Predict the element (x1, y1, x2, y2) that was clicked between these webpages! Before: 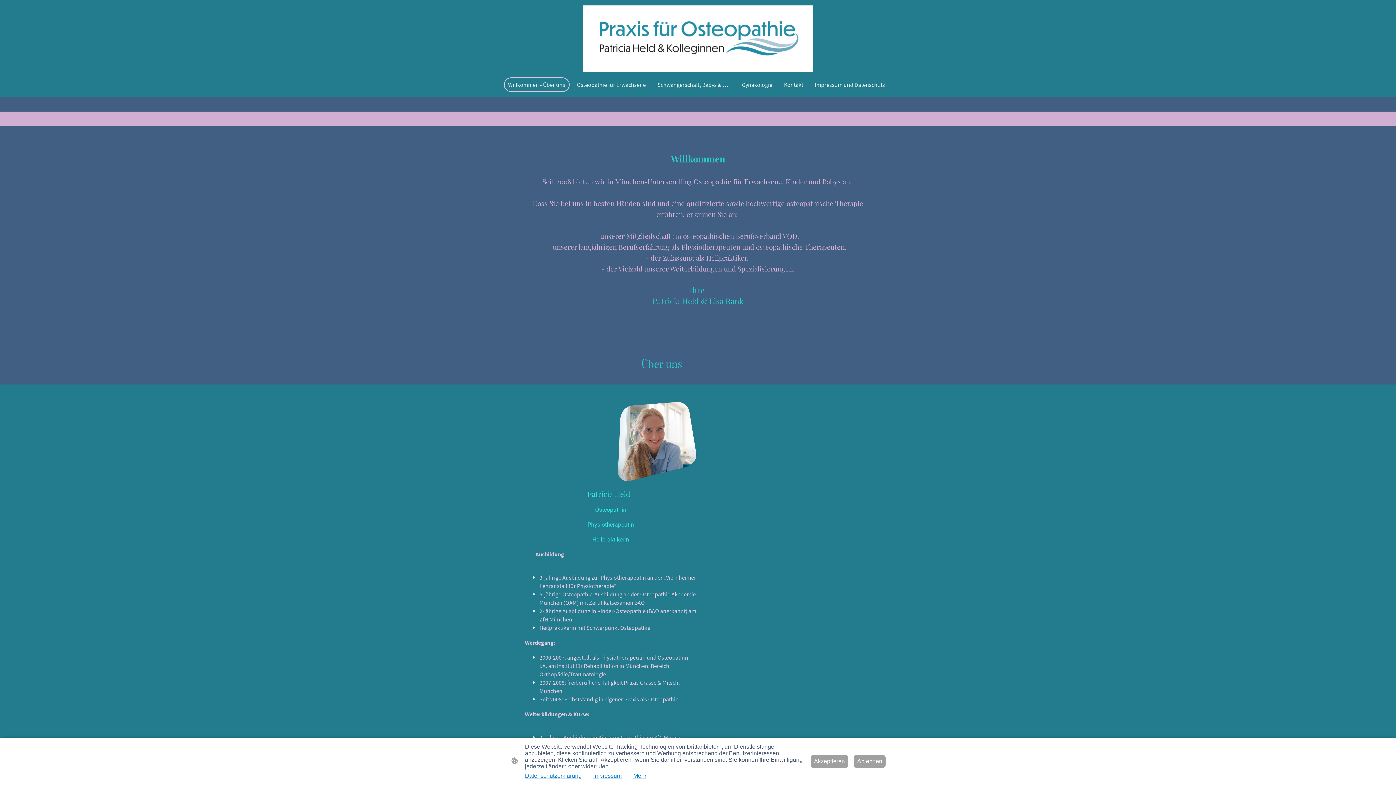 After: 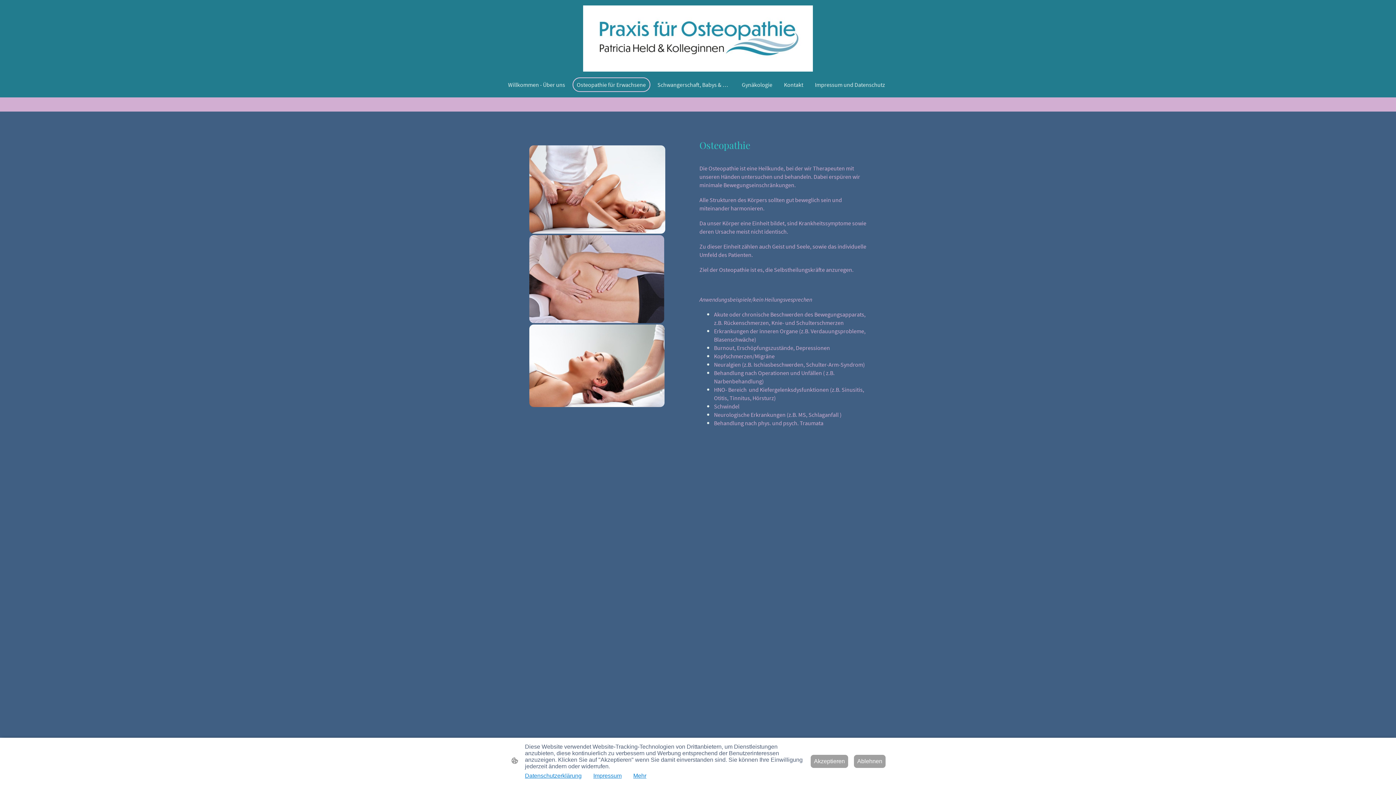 Action: bbox: (573, 78, 649, 91) label: Osteopathie für Erwachsene